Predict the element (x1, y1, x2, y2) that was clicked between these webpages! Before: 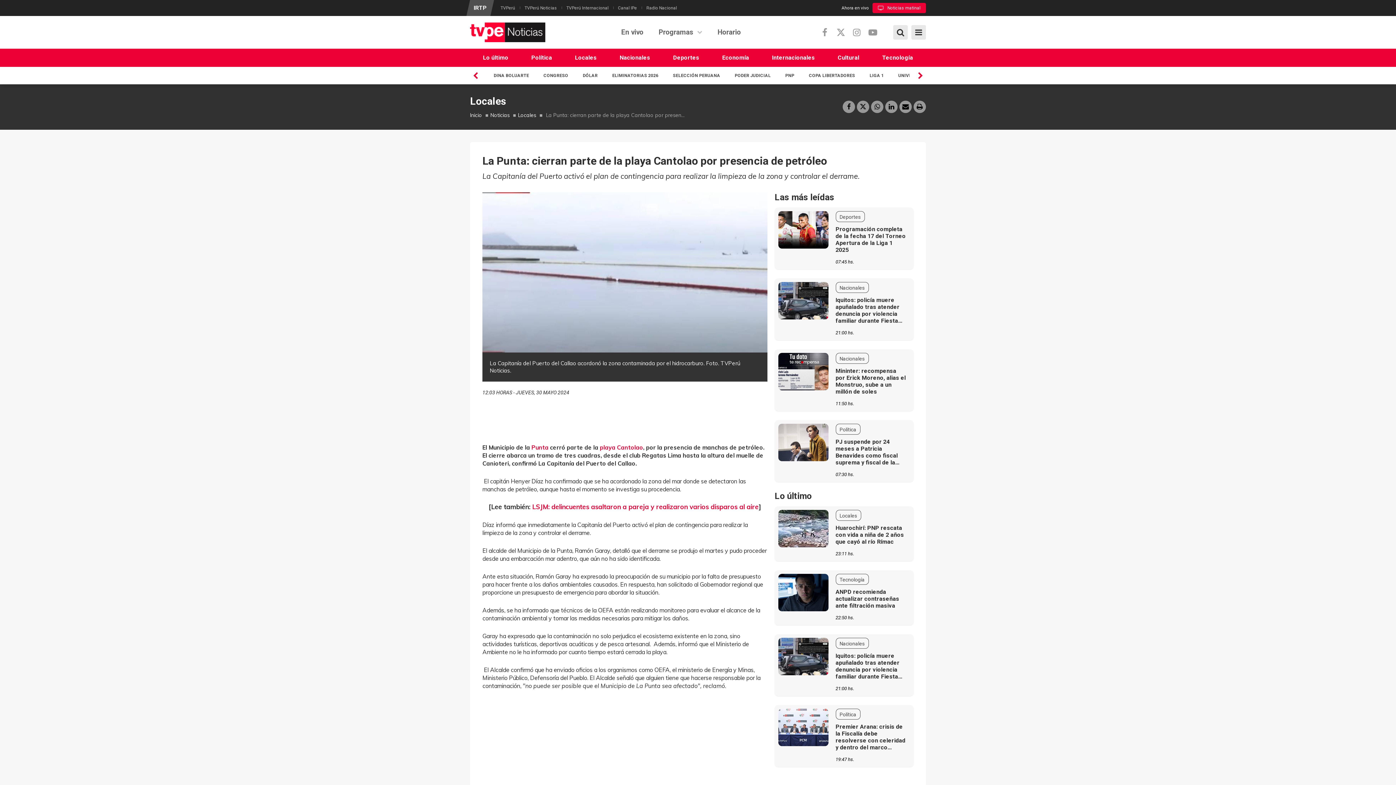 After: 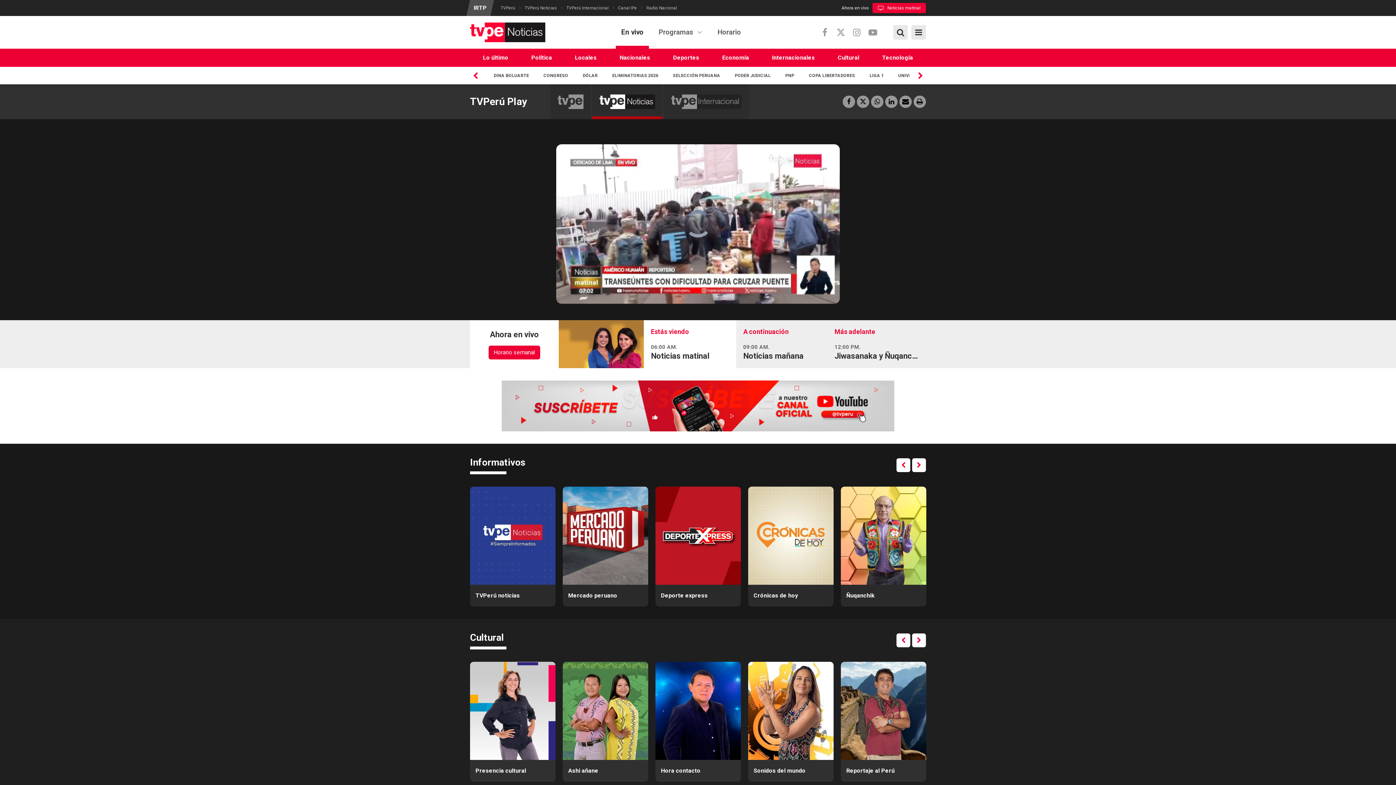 Action: label: Noticias matinal bbox: (872, 2, 926, 13)